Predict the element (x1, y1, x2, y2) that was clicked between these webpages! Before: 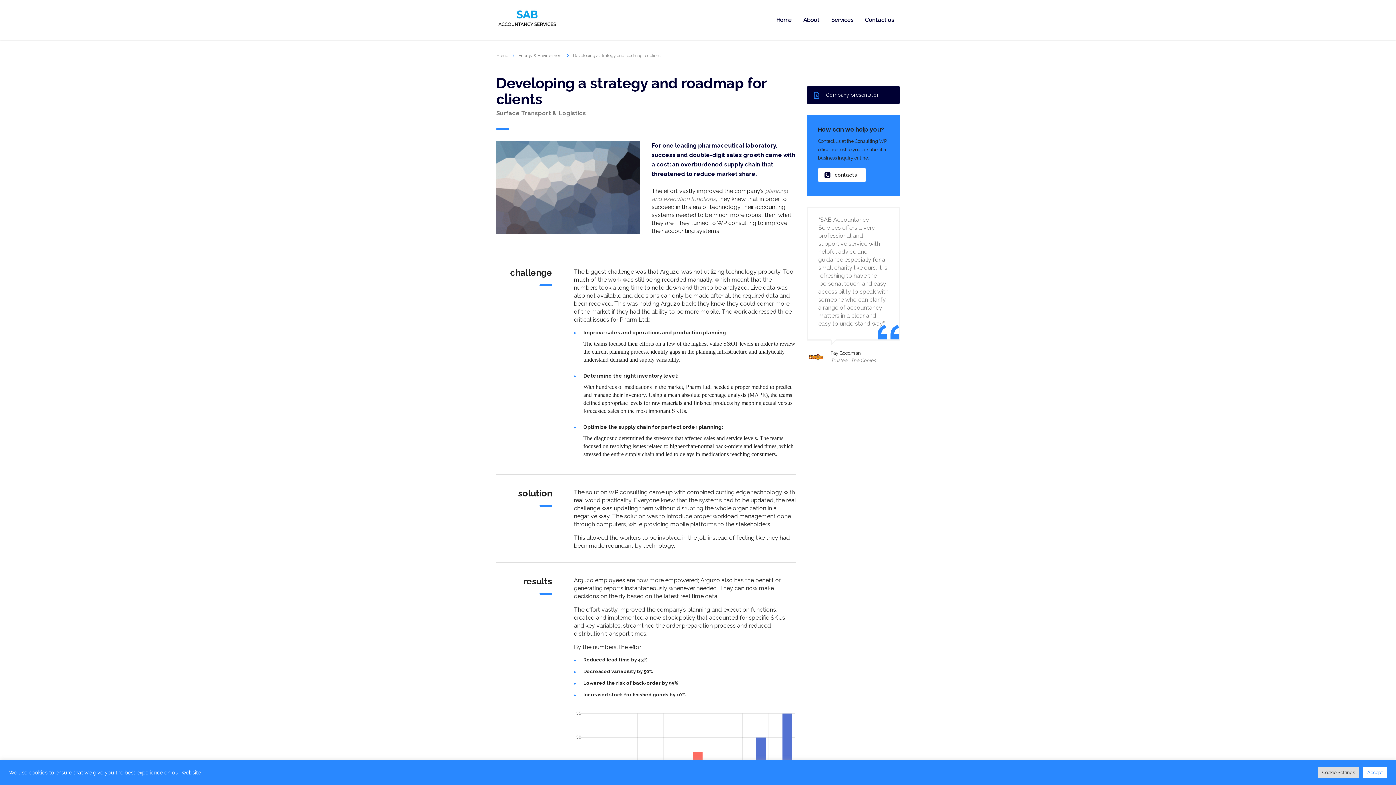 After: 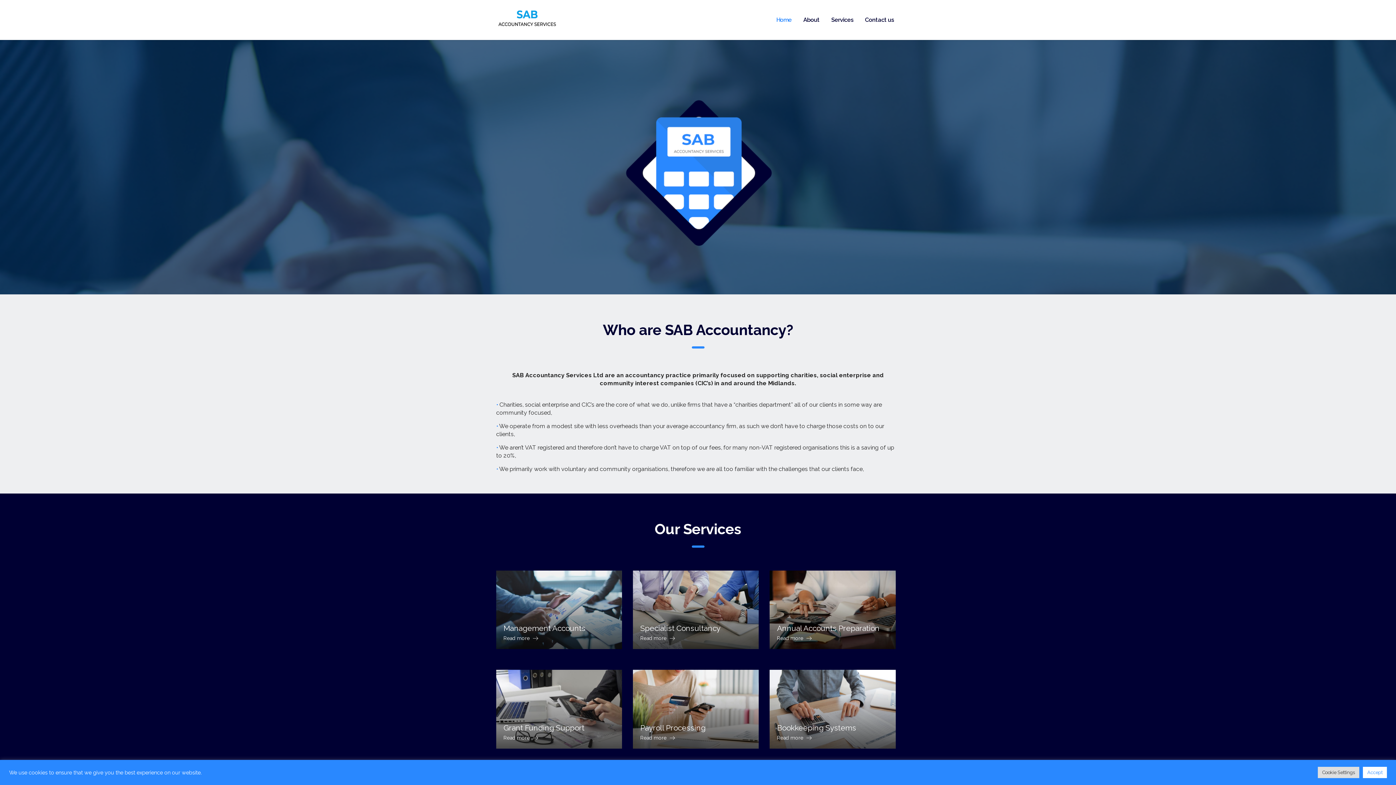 Action: bbox: (496, 4, 558, 31)